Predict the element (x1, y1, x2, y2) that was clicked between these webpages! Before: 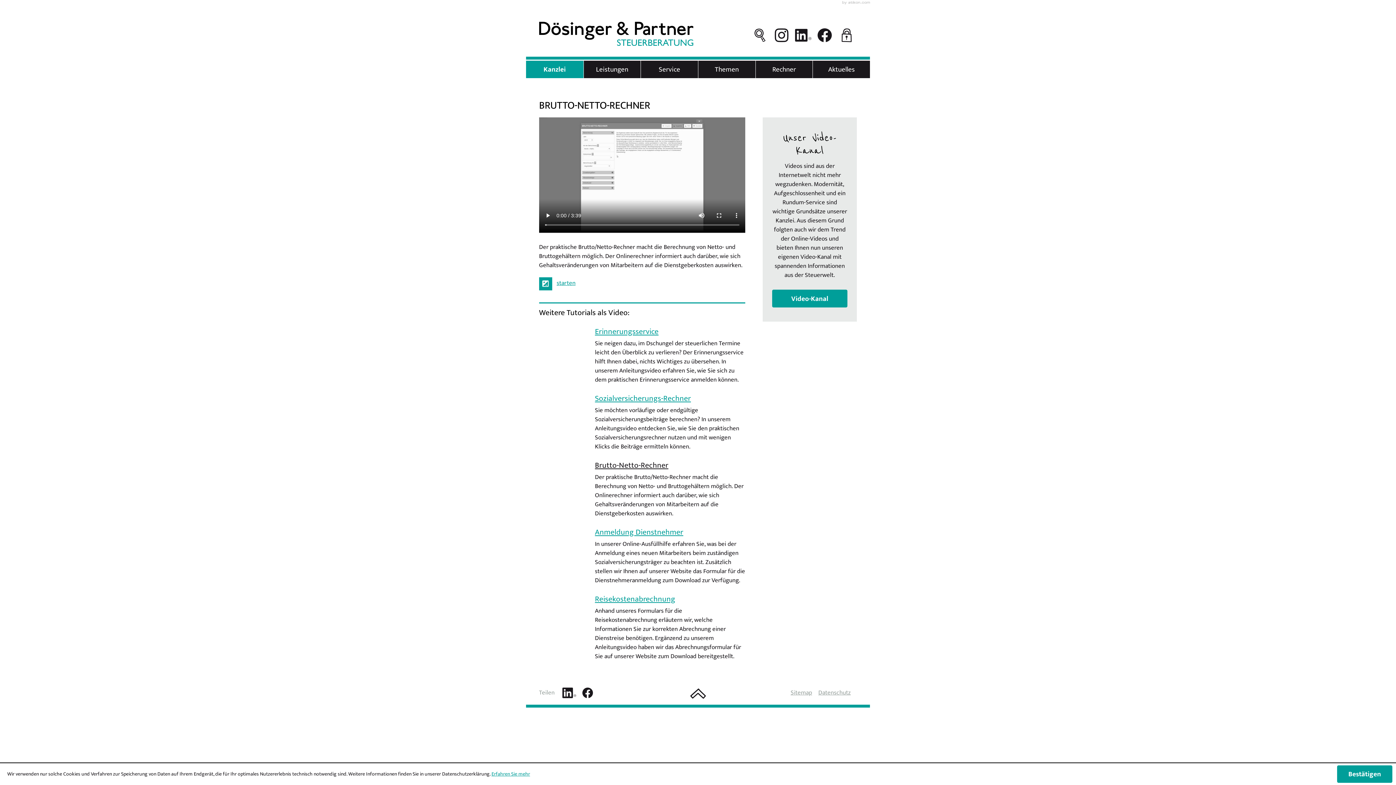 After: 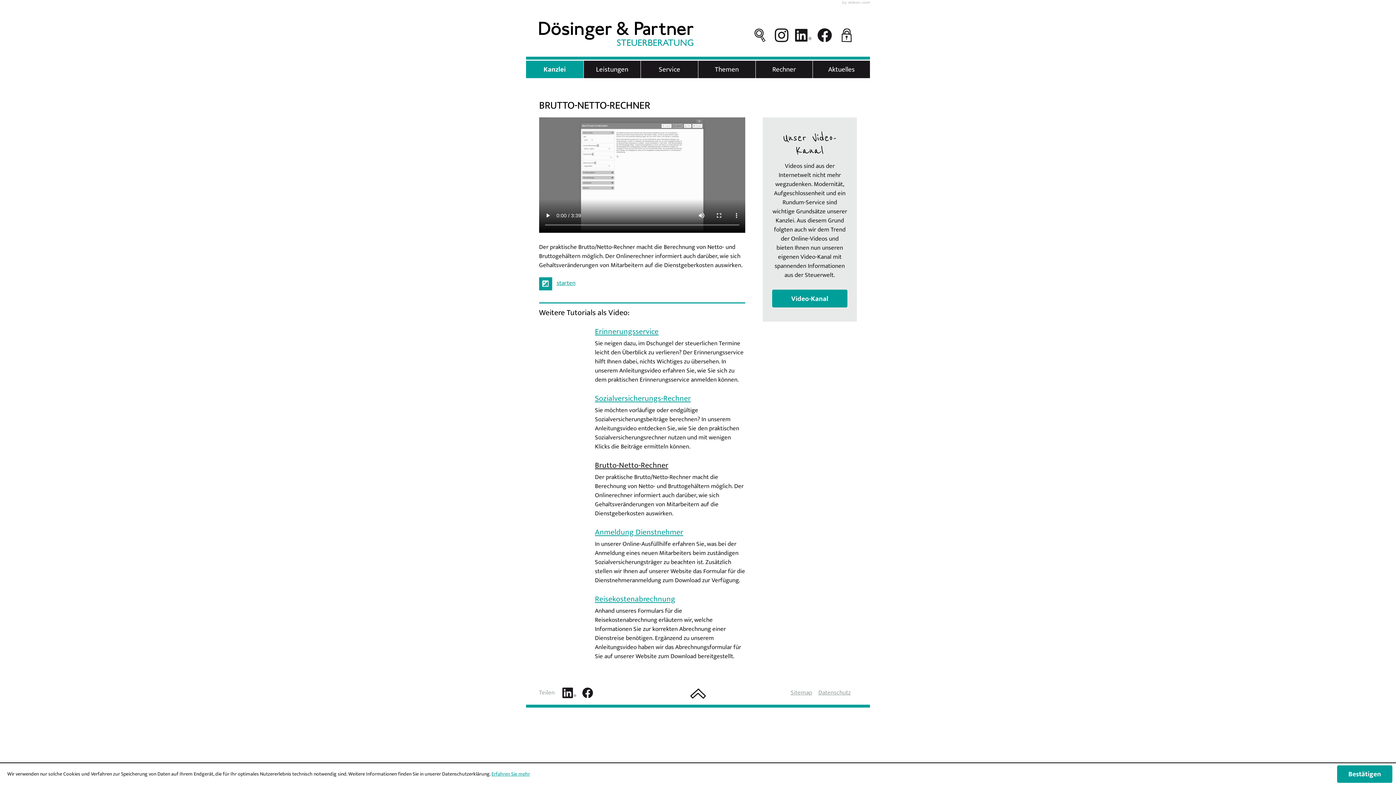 Action: label: Brutto-Netto-Rechner

Der praktische Brutto/Netto-Rechner macht die Berechnung von Netto- und Bruttogehältern möglich. Der Onlinerechner informiert auch darüber, wie sich Gehaltsveränderungen von Mitarbeitern auf die Dienstgeberkosten auswirken. bbox: (595, 456, 745, 518)